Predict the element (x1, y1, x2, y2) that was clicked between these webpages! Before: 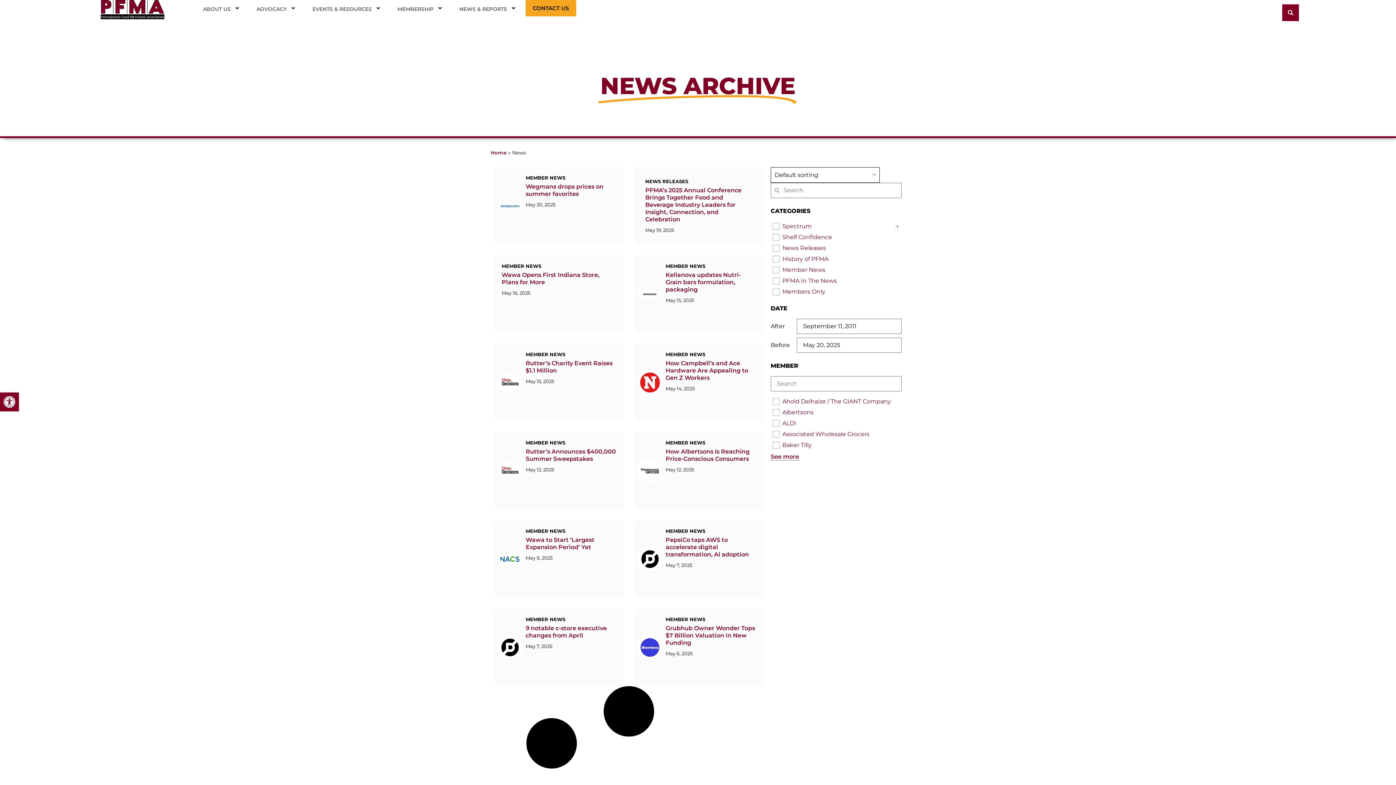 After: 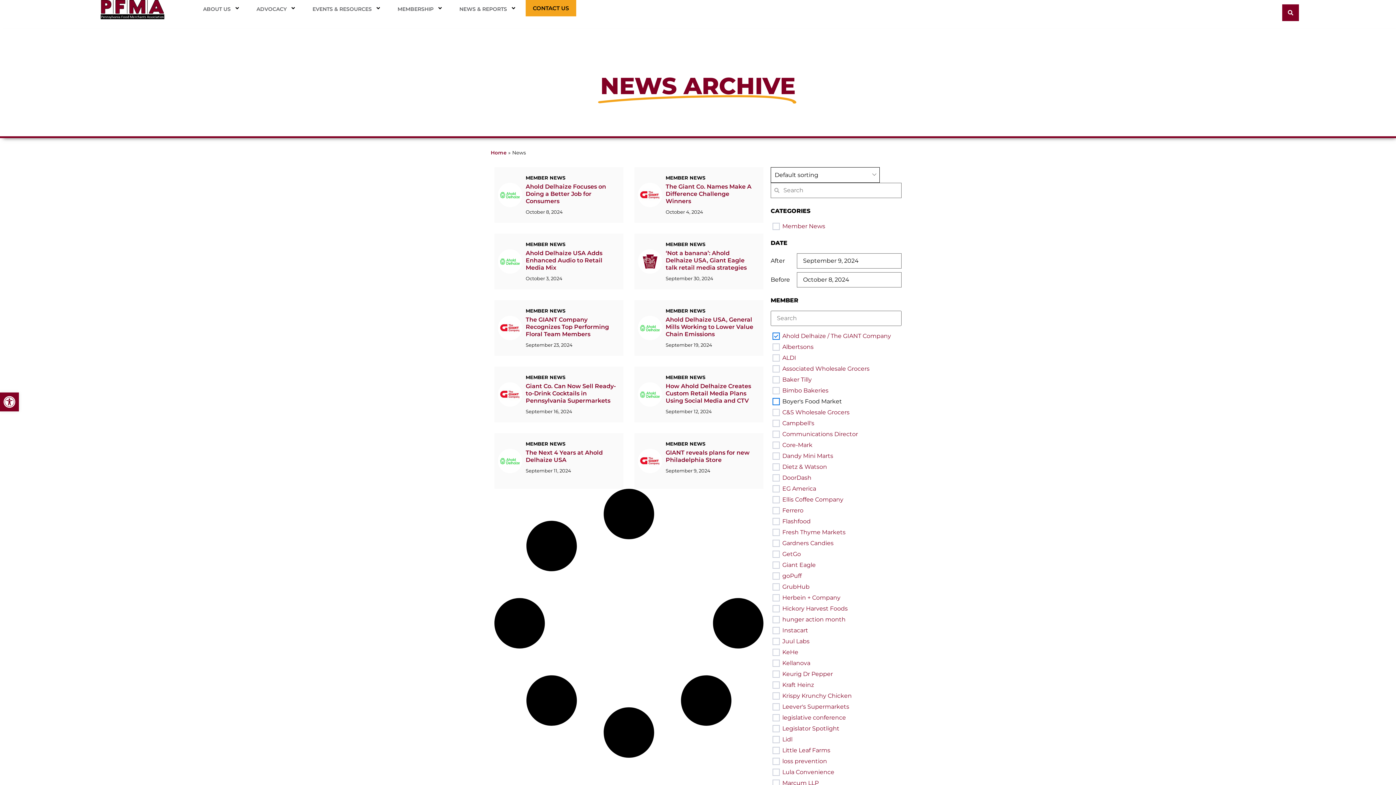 Action: label: Ahold Delhaize / The GIANT Company bbox: (782, 398, 891, 405)